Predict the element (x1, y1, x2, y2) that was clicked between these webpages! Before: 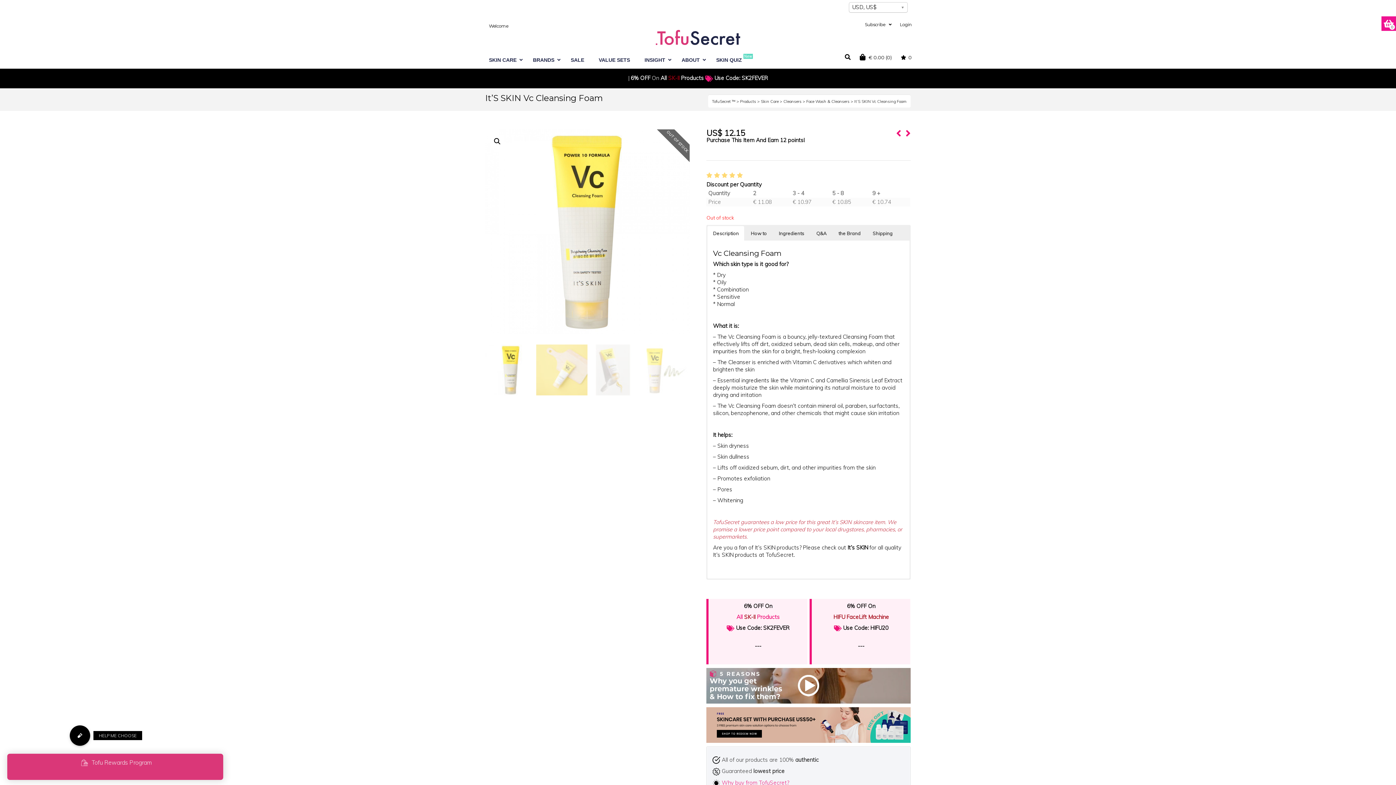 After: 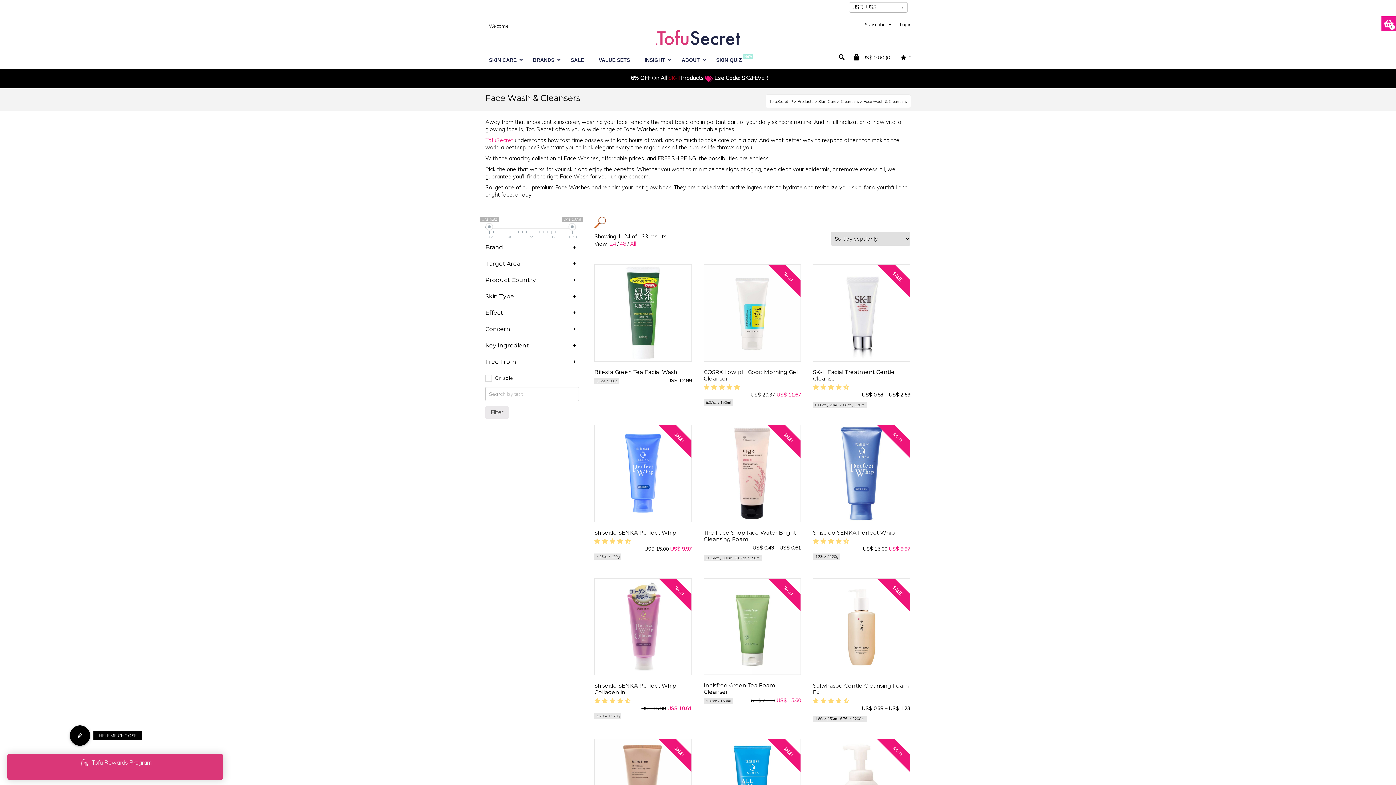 Action: label: Face Wash & Cleansers bbox: (806, 98, 849, 104)